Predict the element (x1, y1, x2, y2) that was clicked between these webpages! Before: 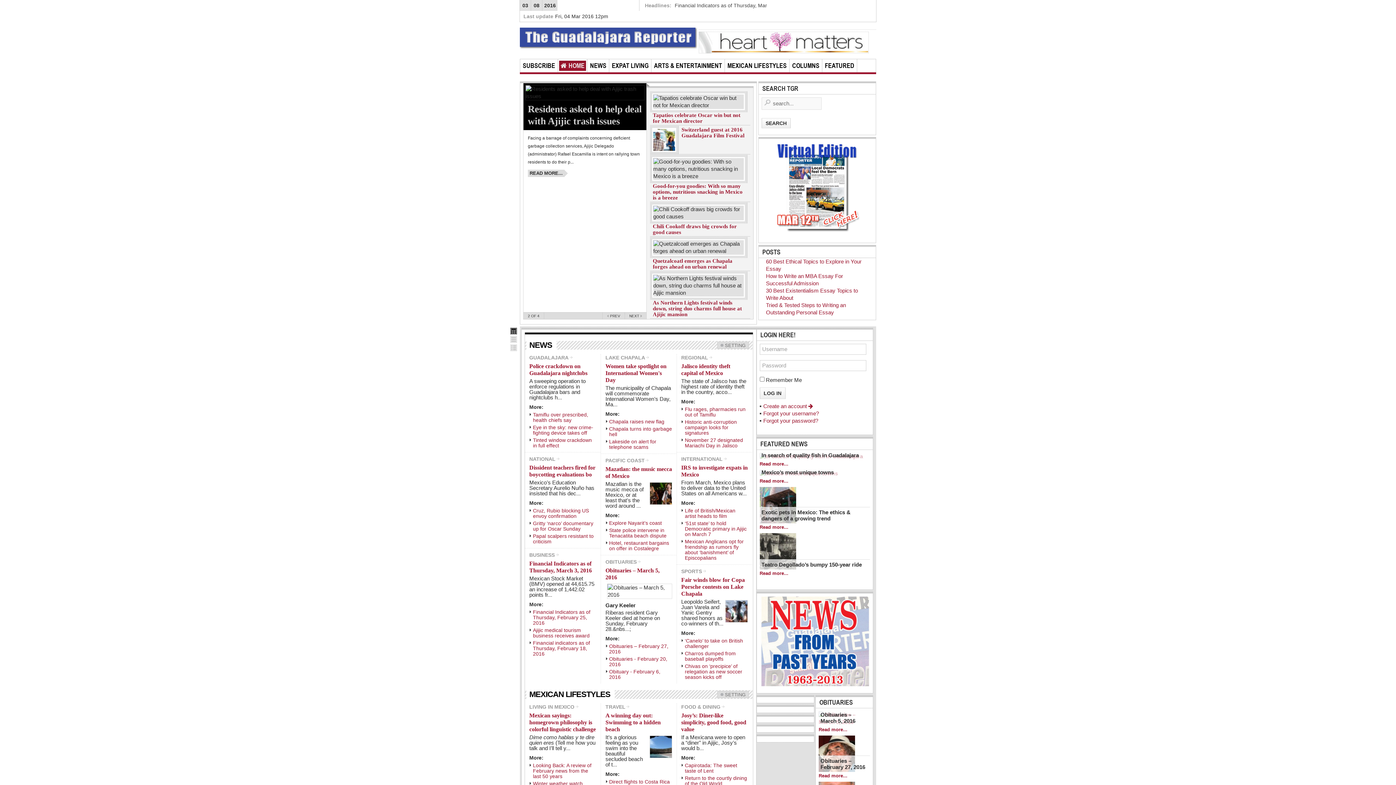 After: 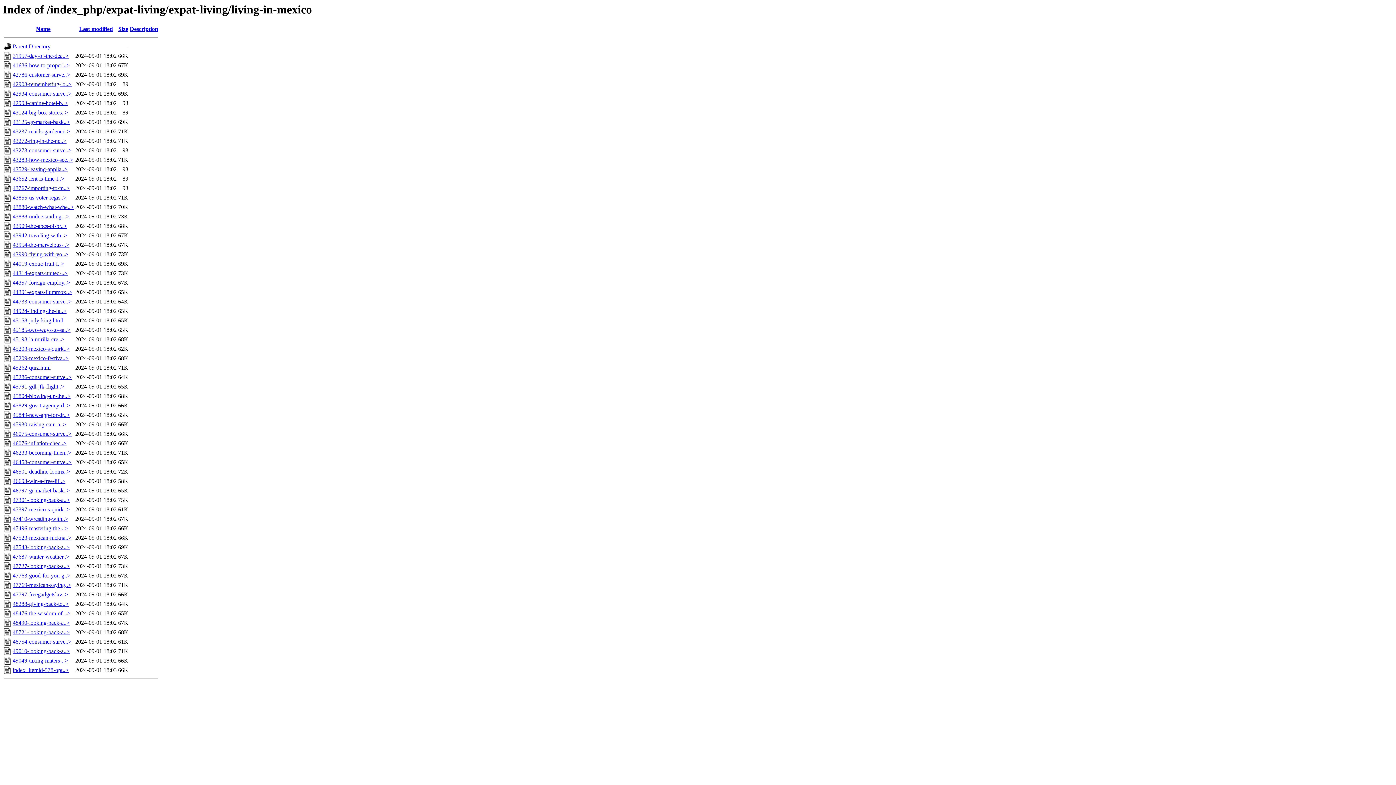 Action: bbox: (529, 704, 574, 710) label: LIVING IN MEXICO